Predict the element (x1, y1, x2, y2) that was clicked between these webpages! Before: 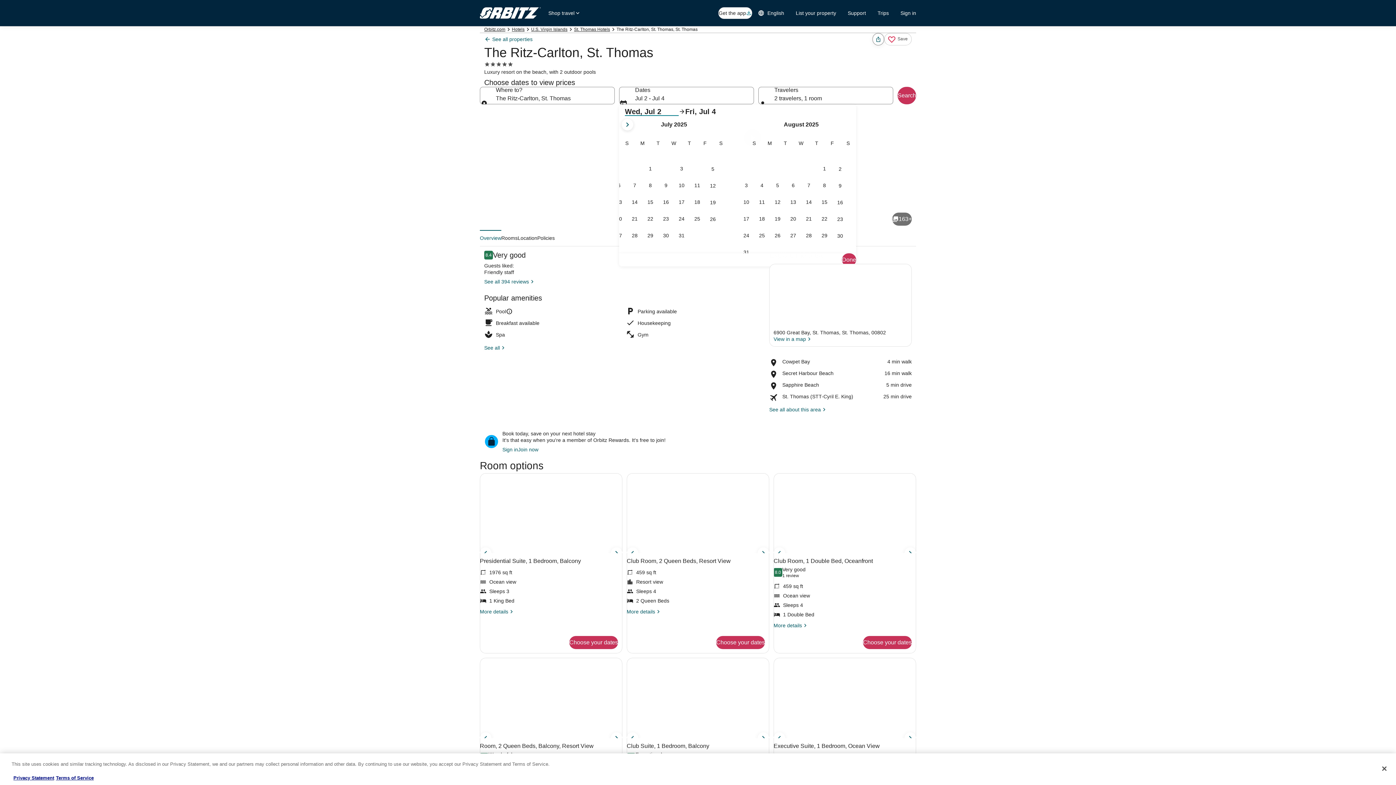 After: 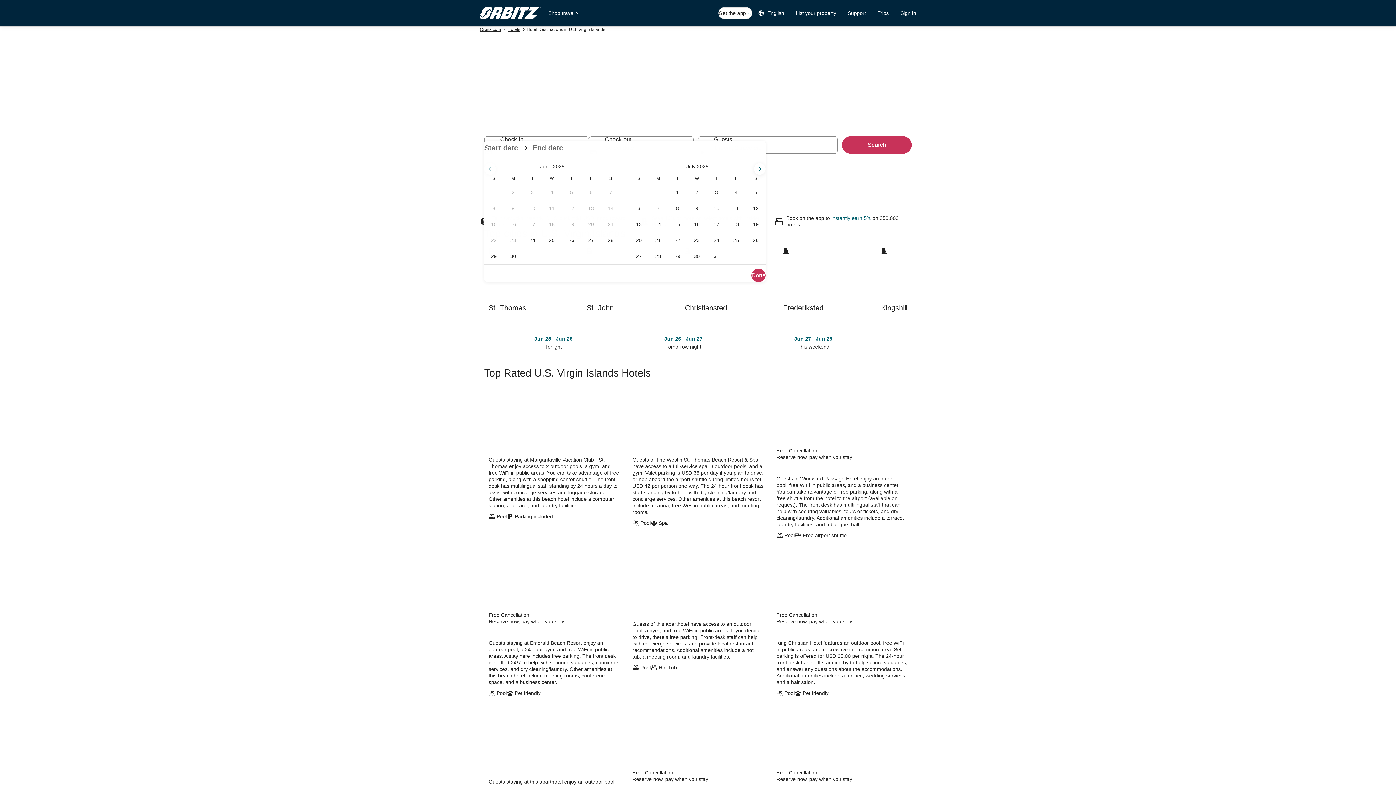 Action: label: U.S. Virgin Islands bbox: (531, 26, 567, 32)